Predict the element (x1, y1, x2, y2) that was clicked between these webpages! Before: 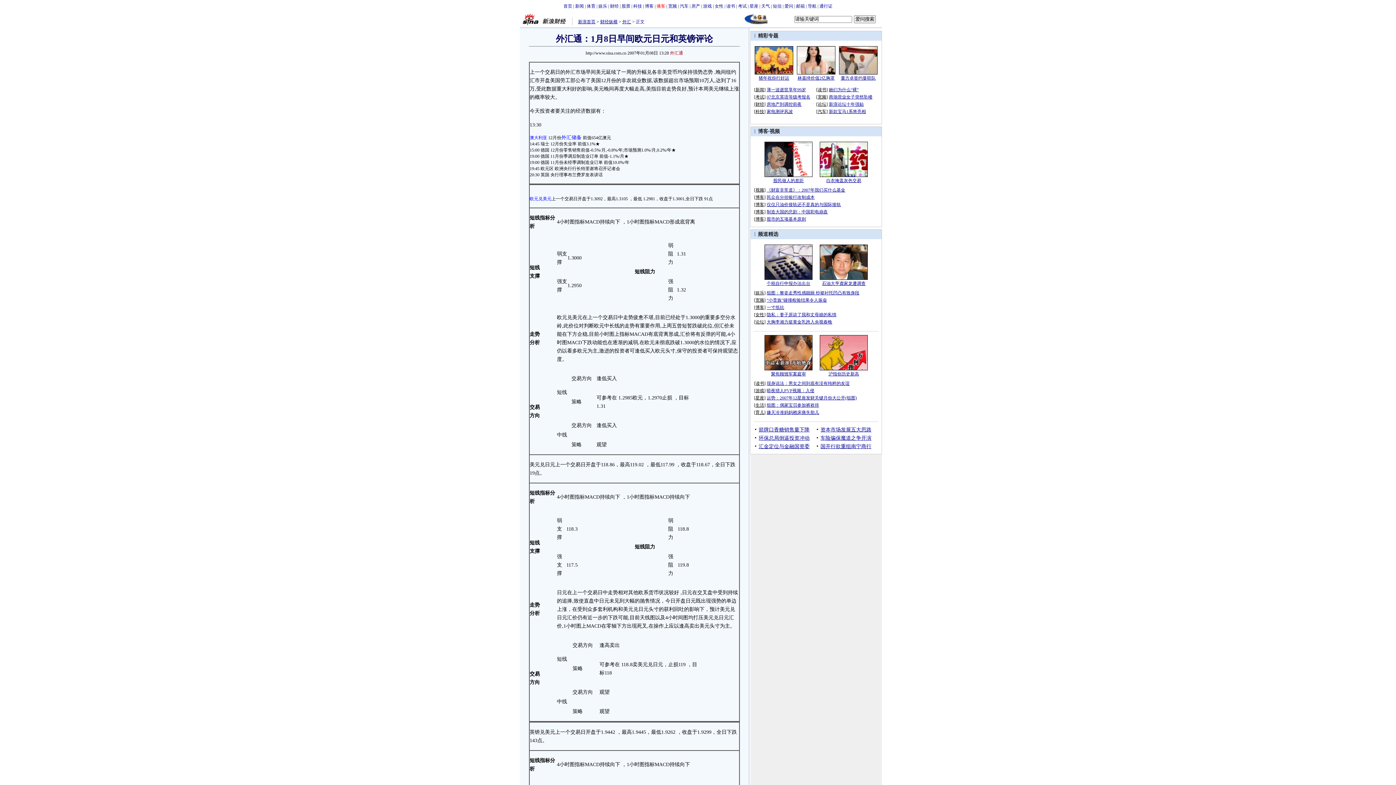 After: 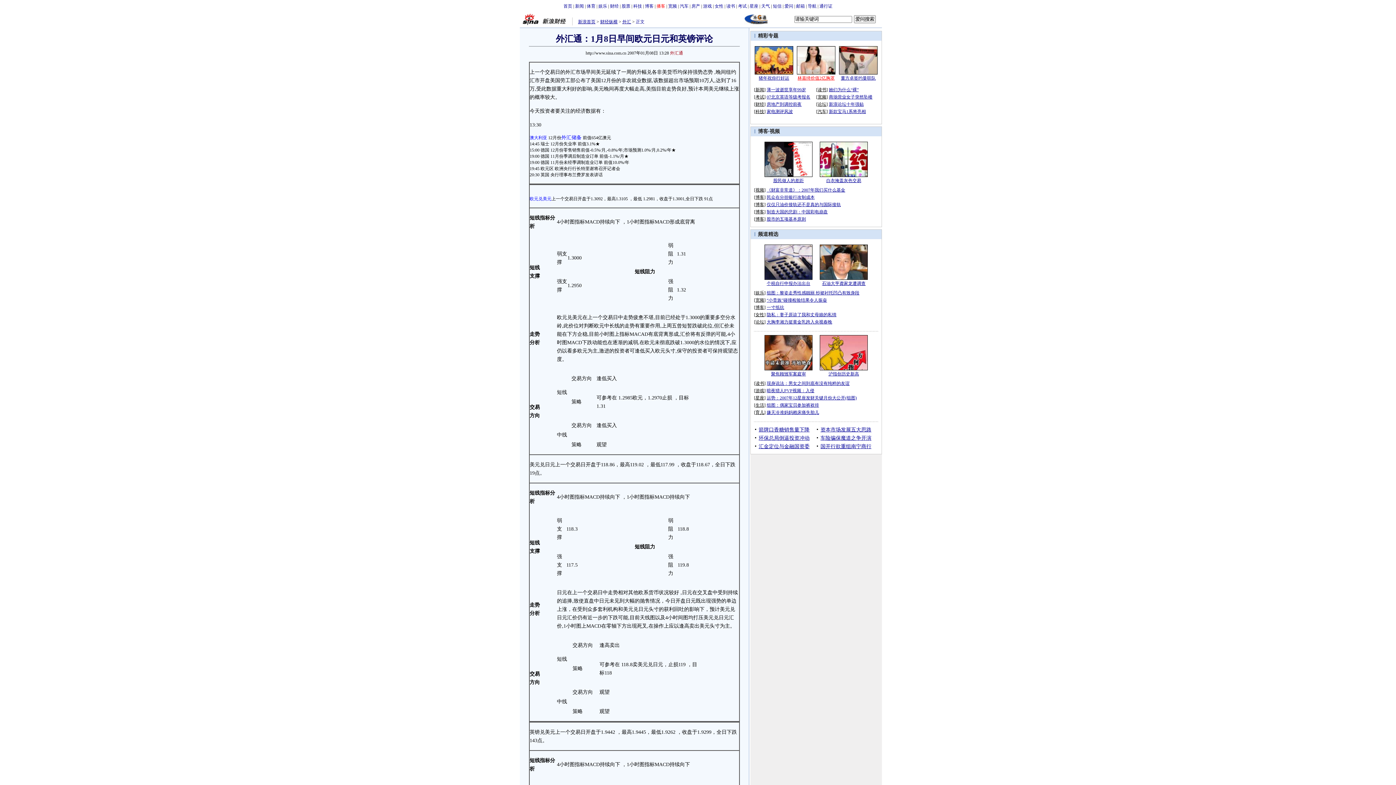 Action: label: 林嘉绮价值2亿胸罩 bbox: (797, 75, 834, 80)